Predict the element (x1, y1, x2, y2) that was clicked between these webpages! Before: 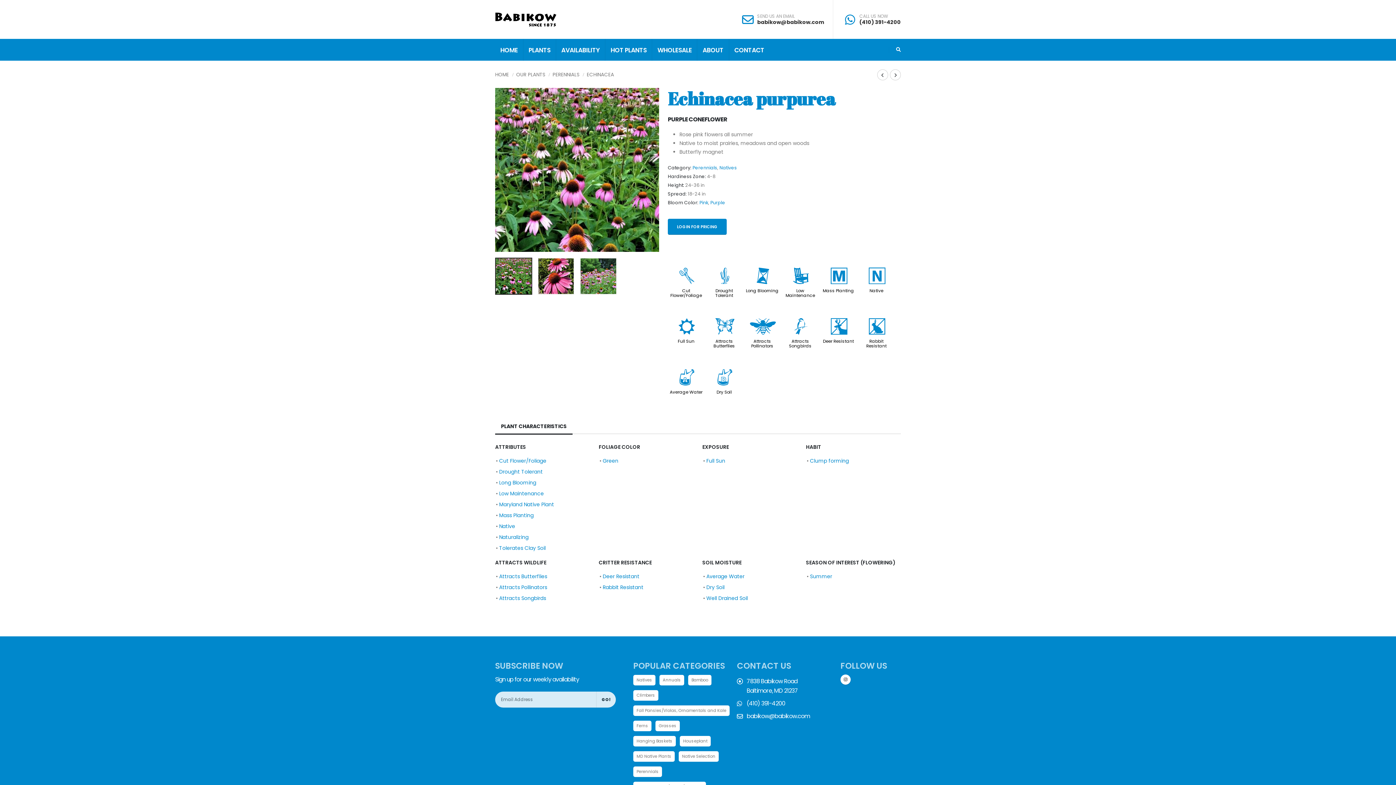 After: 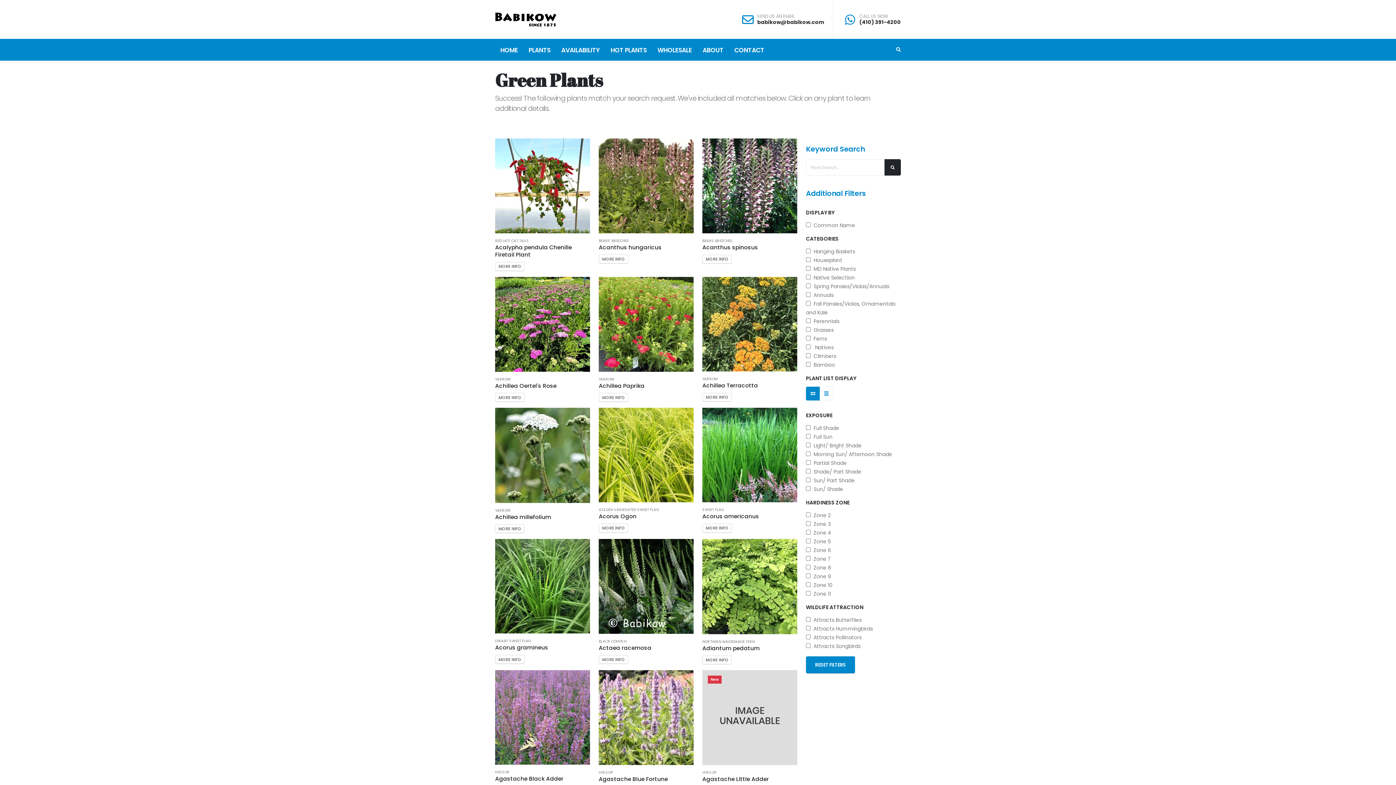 Action: label: Green bbox: (602, 457, 618, 464)